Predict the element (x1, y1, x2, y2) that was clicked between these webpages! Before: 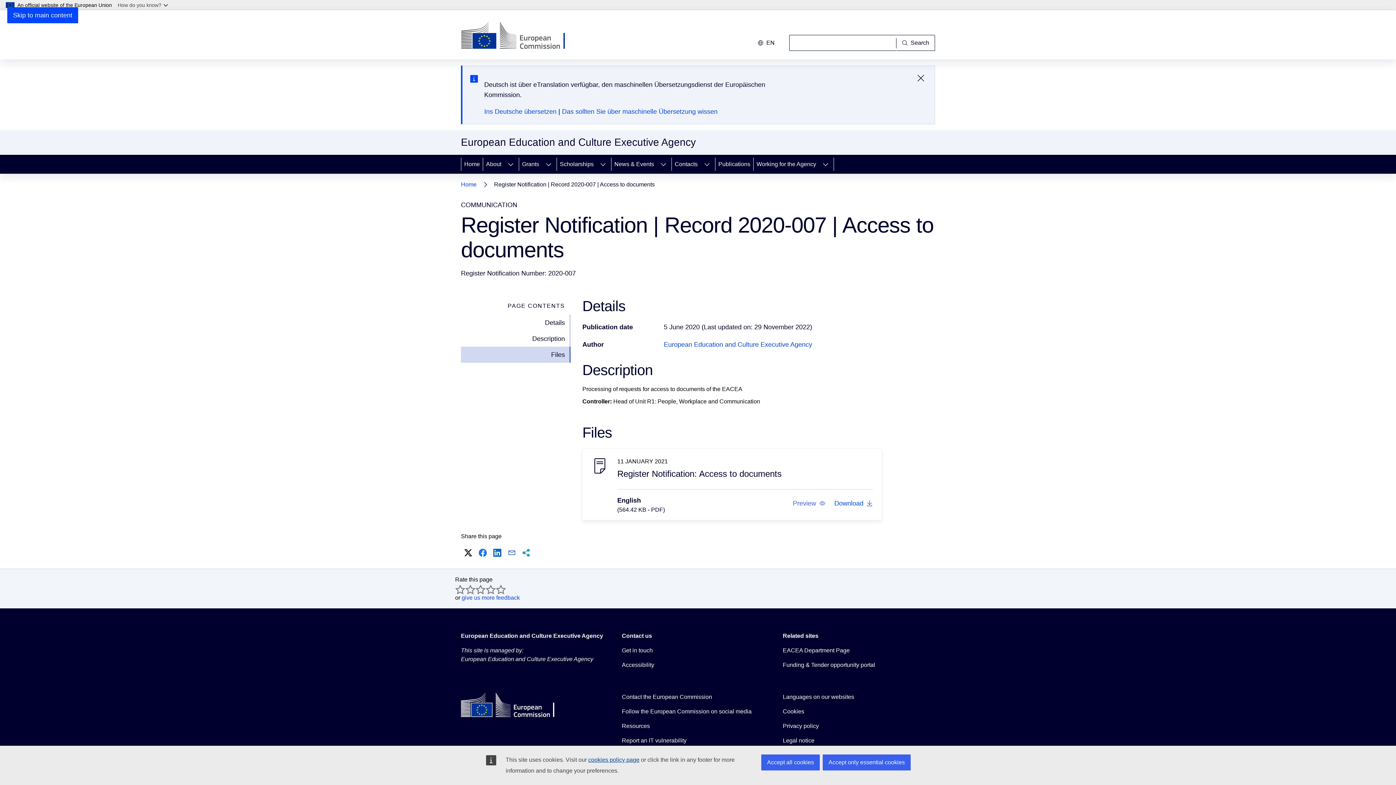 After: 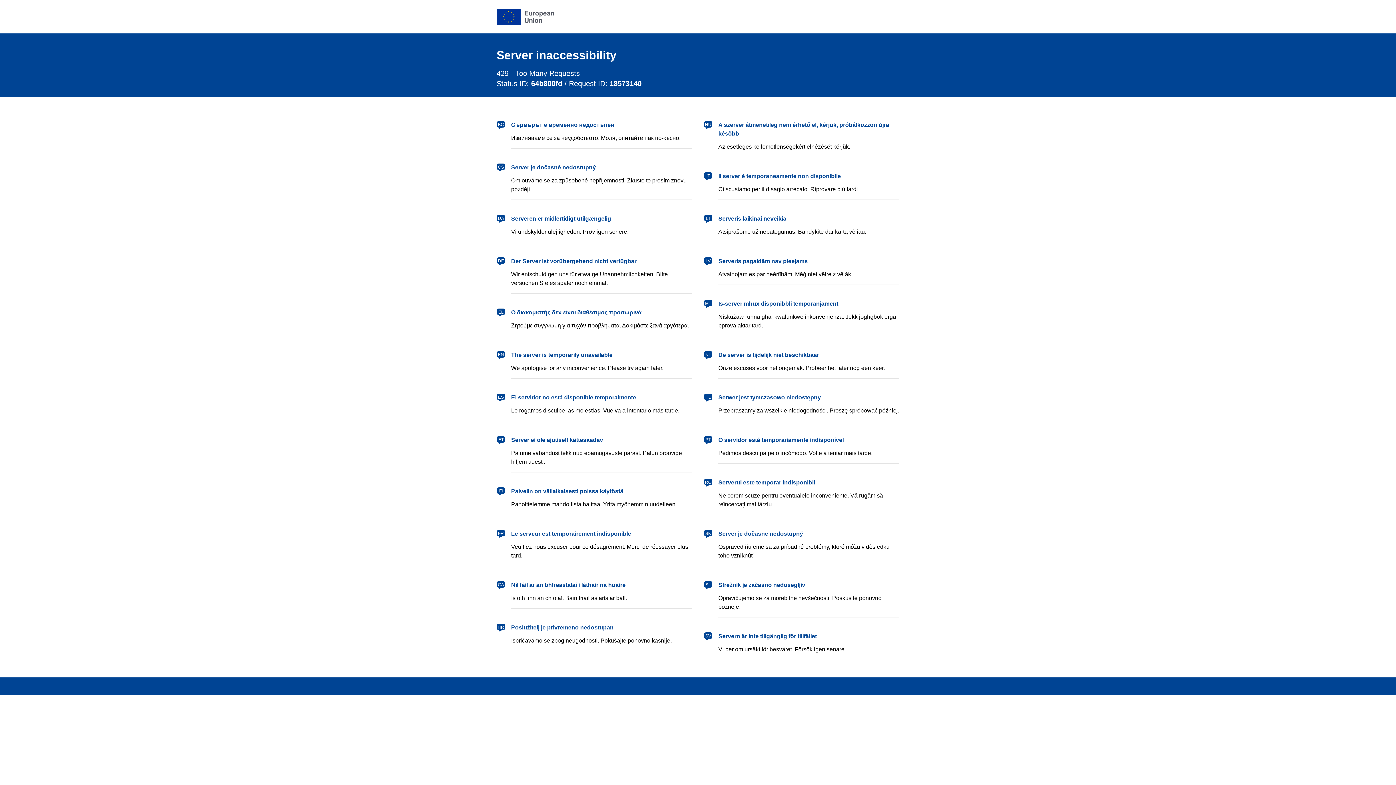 Action: label: Grants bbox: (519, 154, 540, 173)